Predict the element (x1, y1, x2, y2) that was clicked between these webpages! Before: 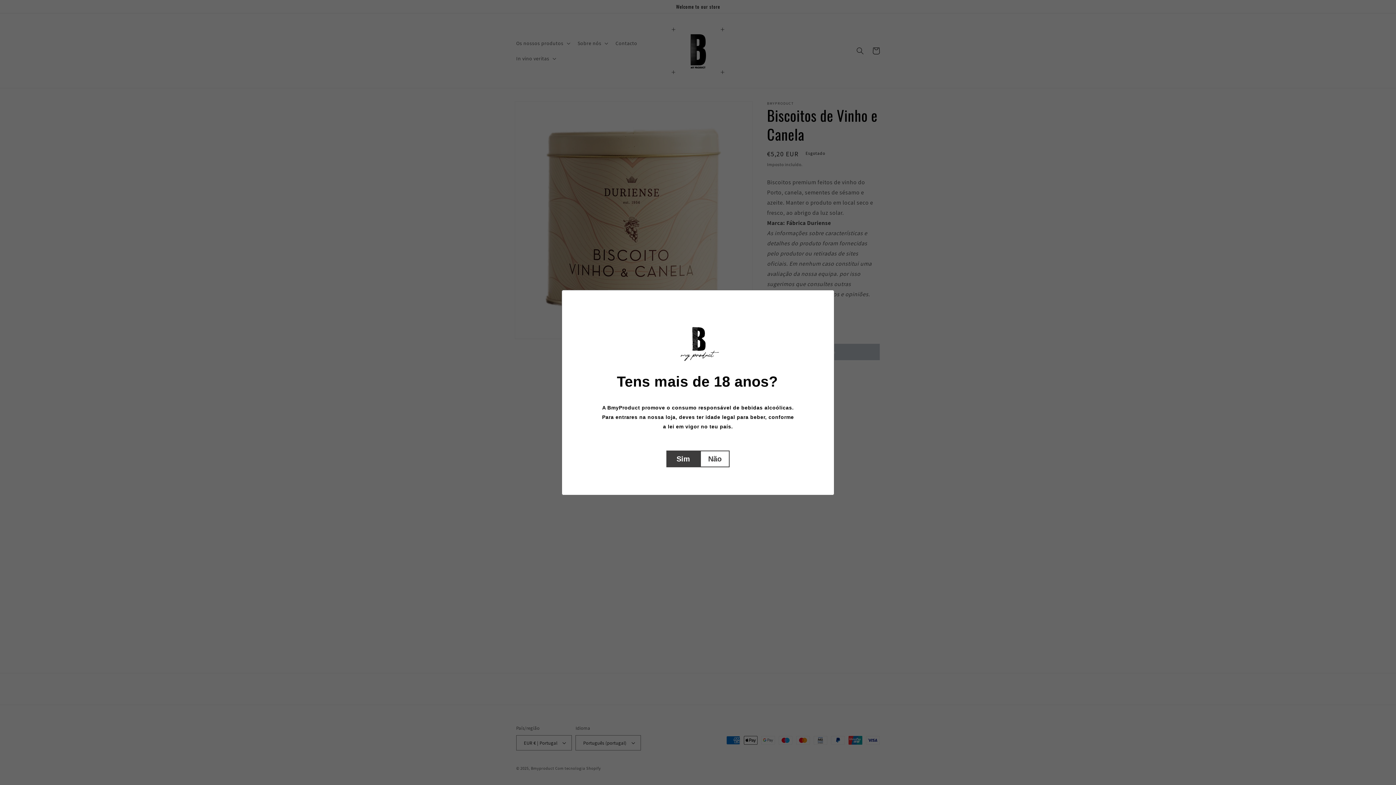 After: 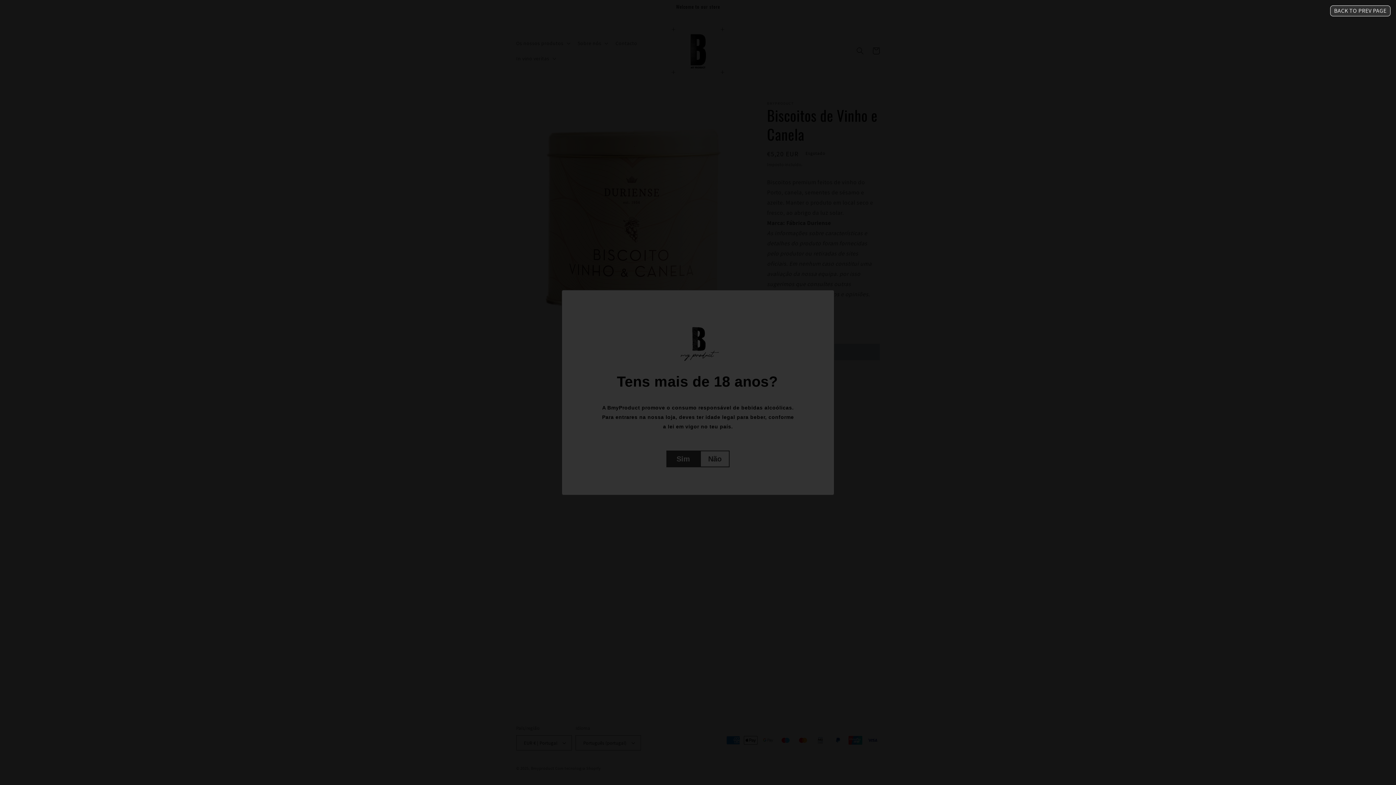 Action: label: Não bbox: (700, 450, 729, 467)